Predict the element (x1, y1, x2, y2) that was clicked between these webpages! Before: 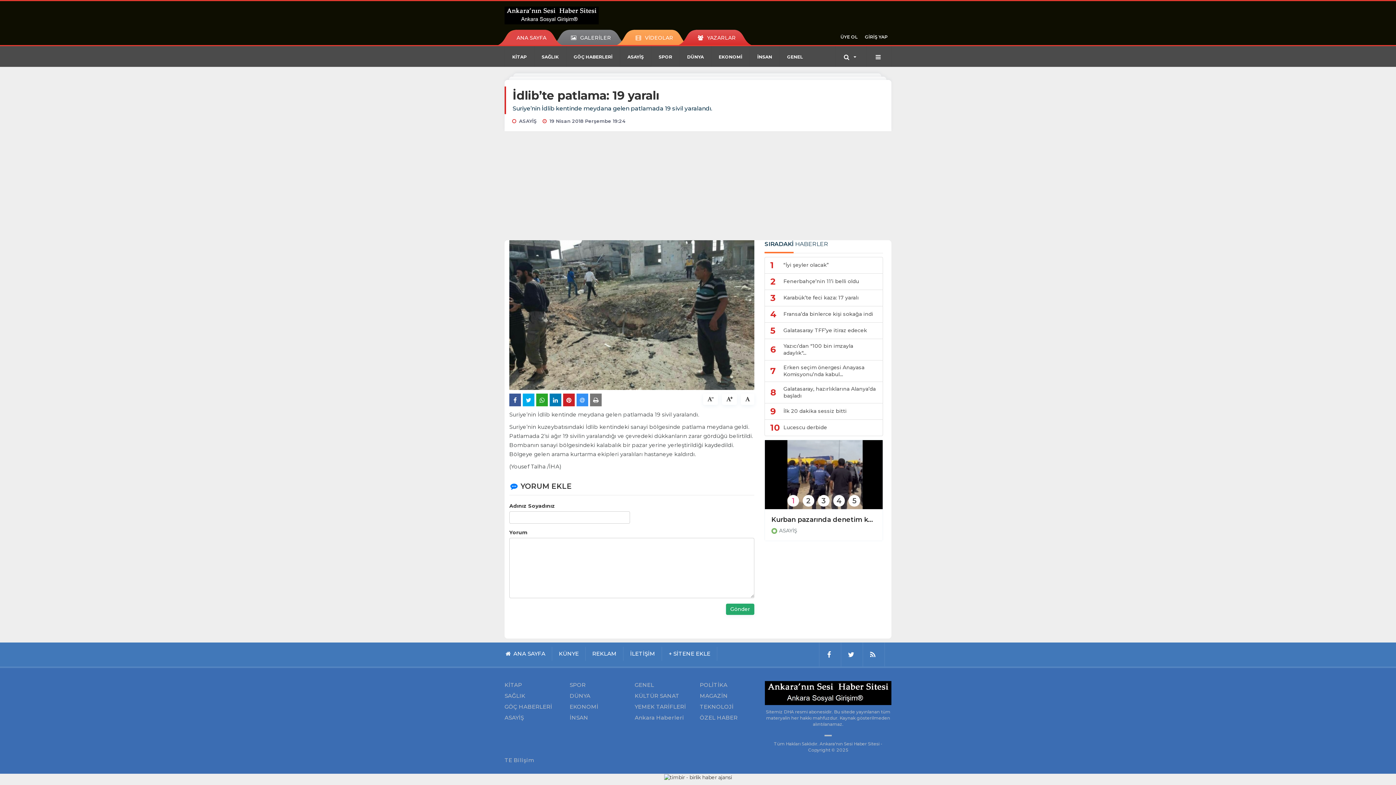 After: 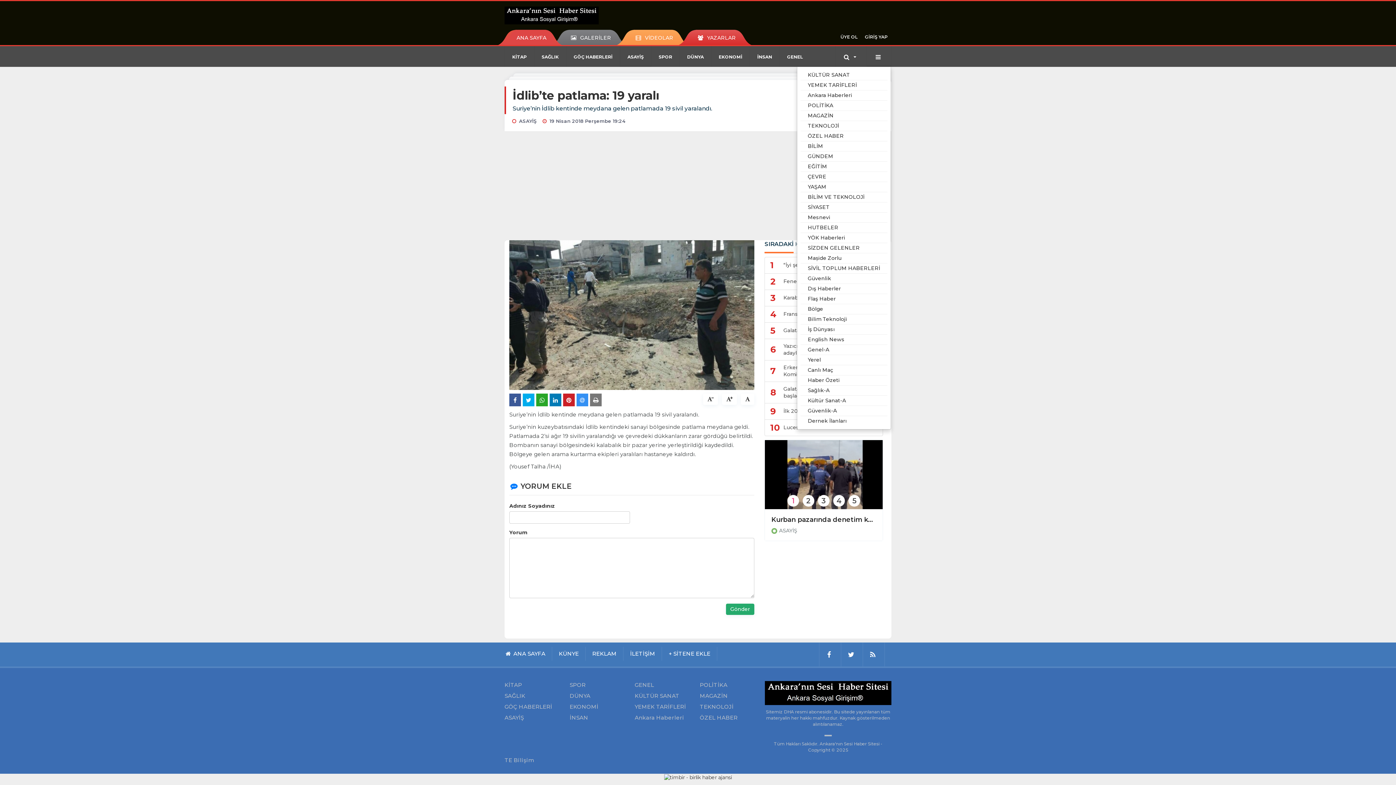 Action: bbox: (867, 46, 891, 67)